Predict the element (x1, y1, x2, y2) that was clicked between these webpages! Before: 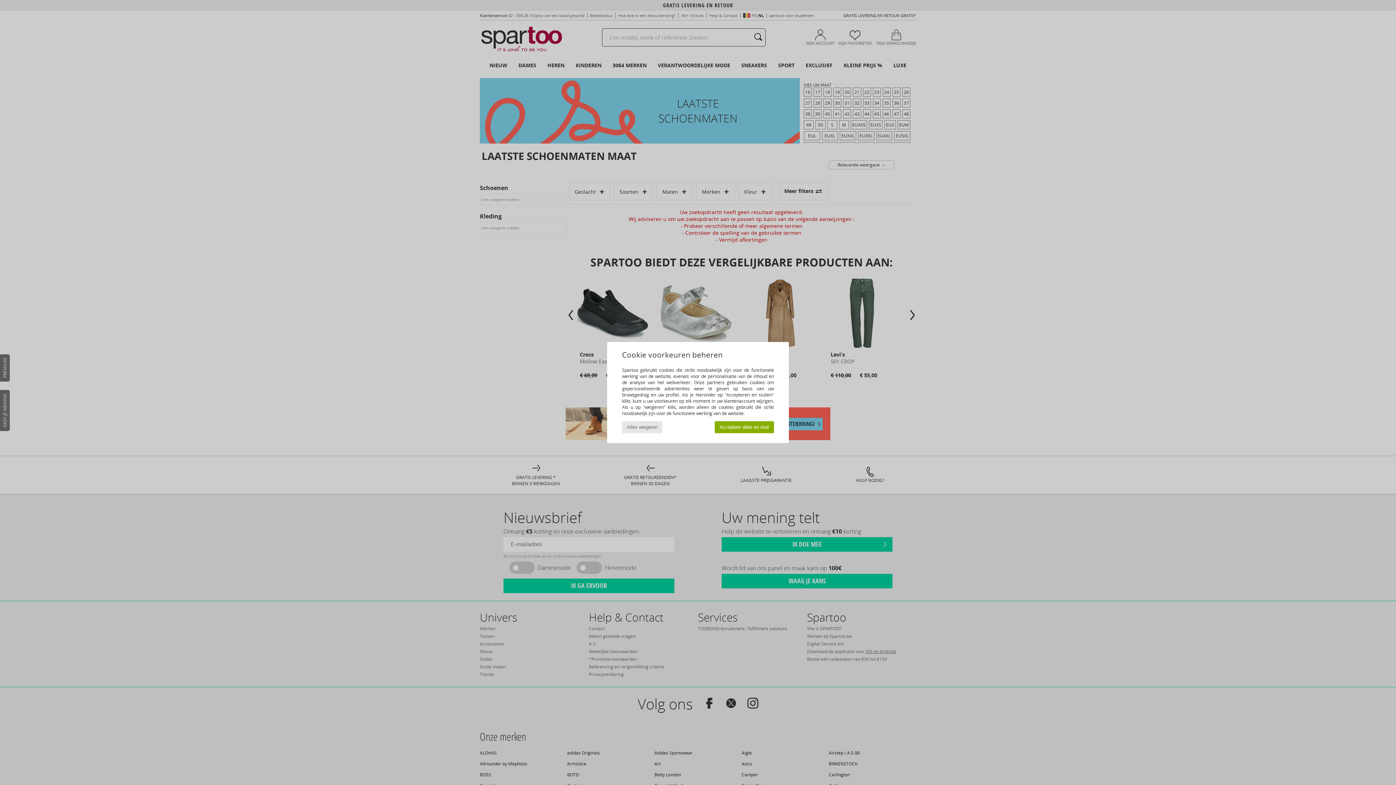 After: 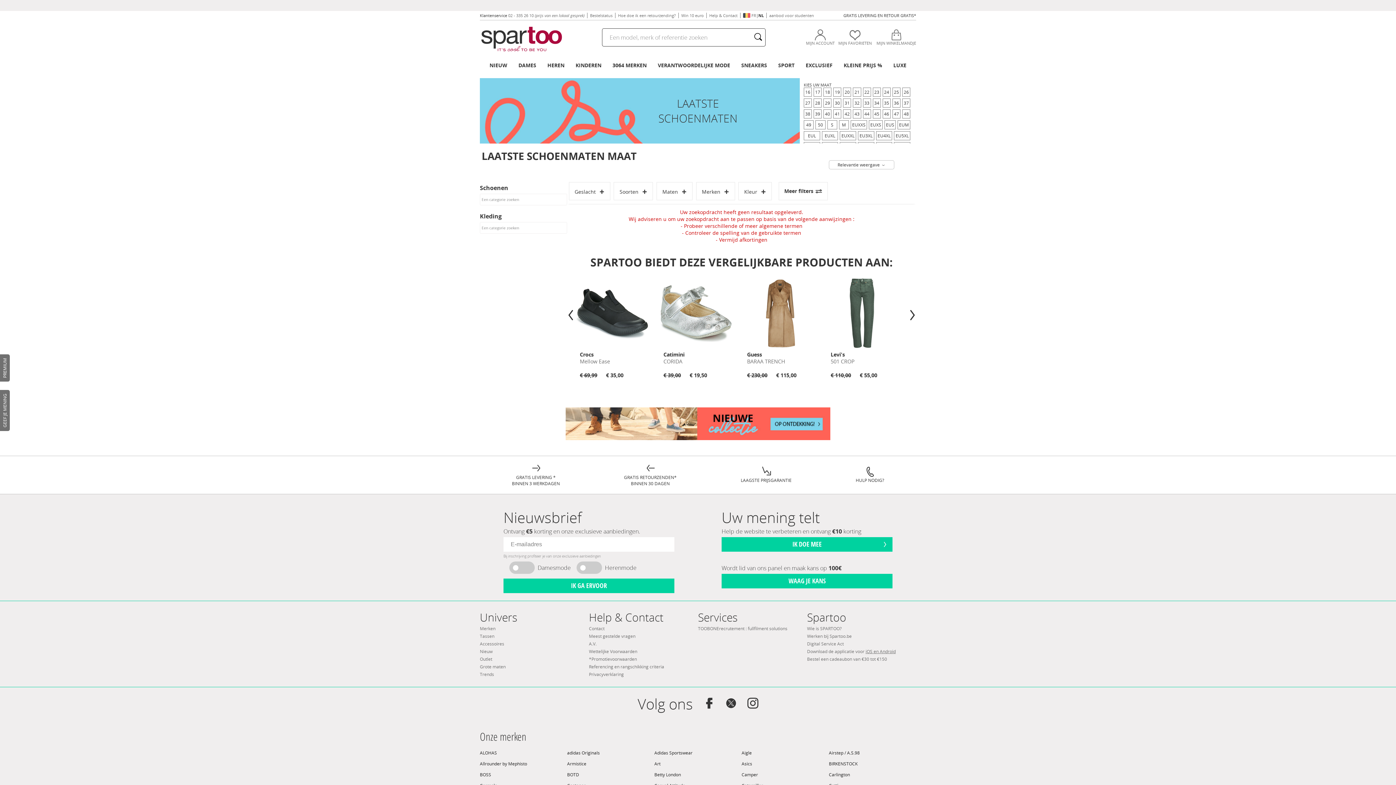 Action: label: Accepteer alles en sluit bbox: (714, 421, 774, 433)